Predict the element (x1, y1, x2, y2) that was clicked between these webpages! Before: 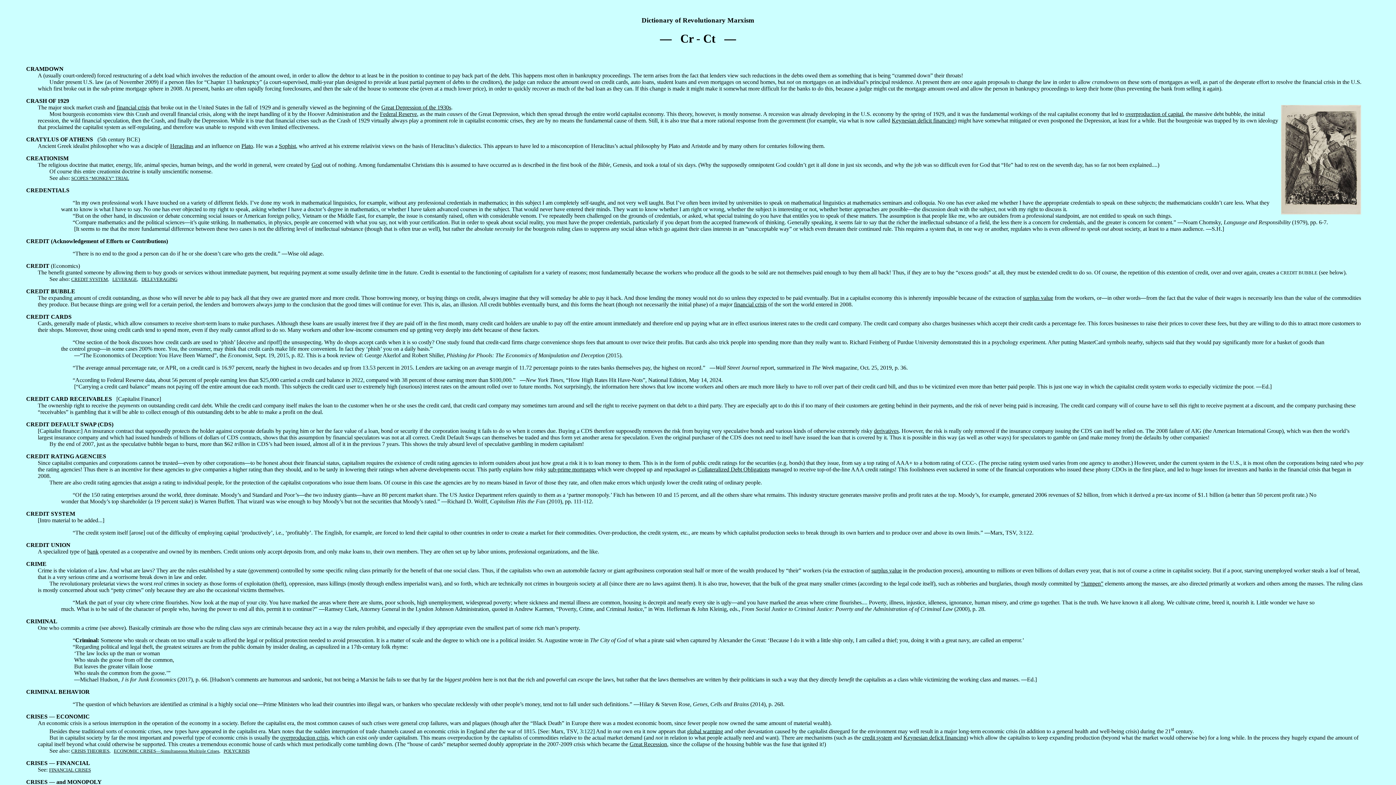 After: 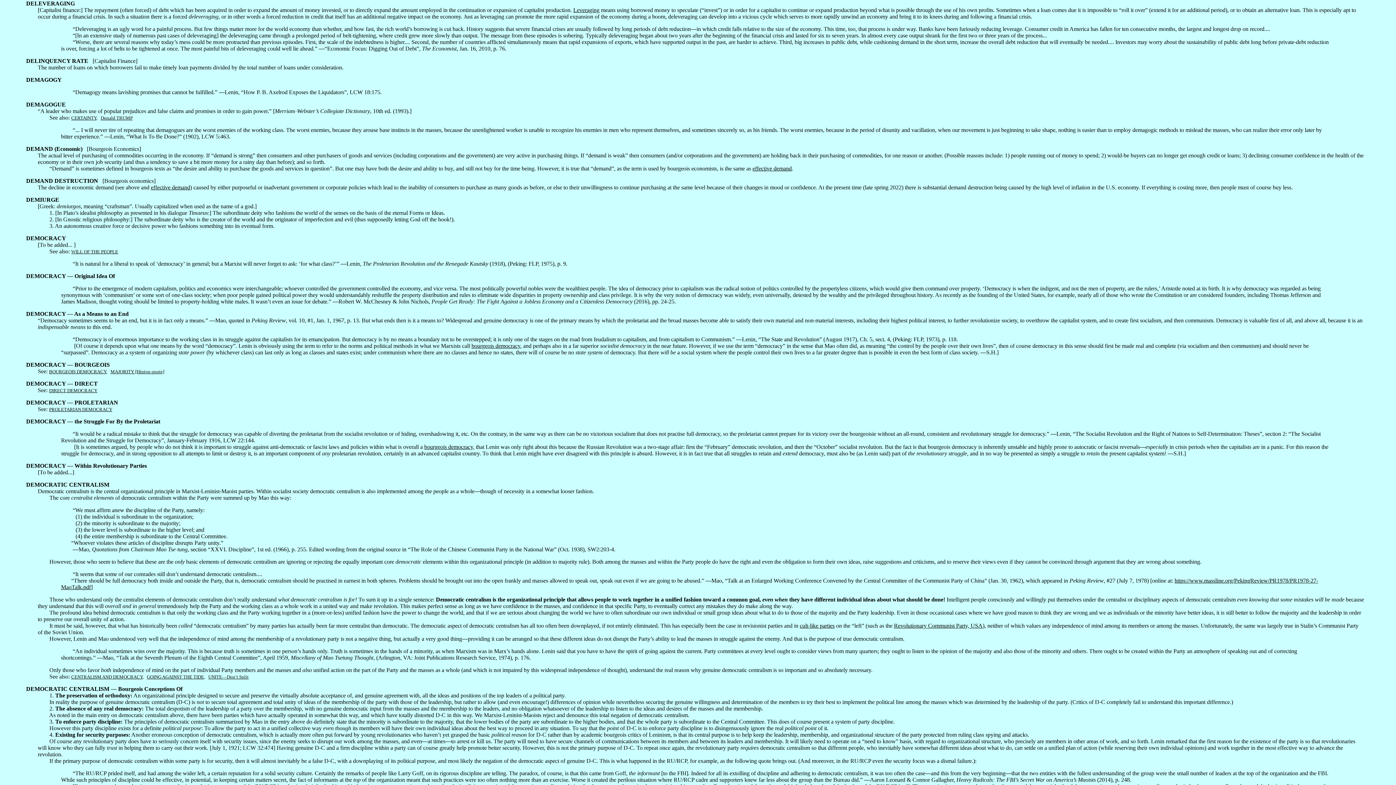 Action: bbox: (141, 276, 177, 282) label: DELEVERAGING